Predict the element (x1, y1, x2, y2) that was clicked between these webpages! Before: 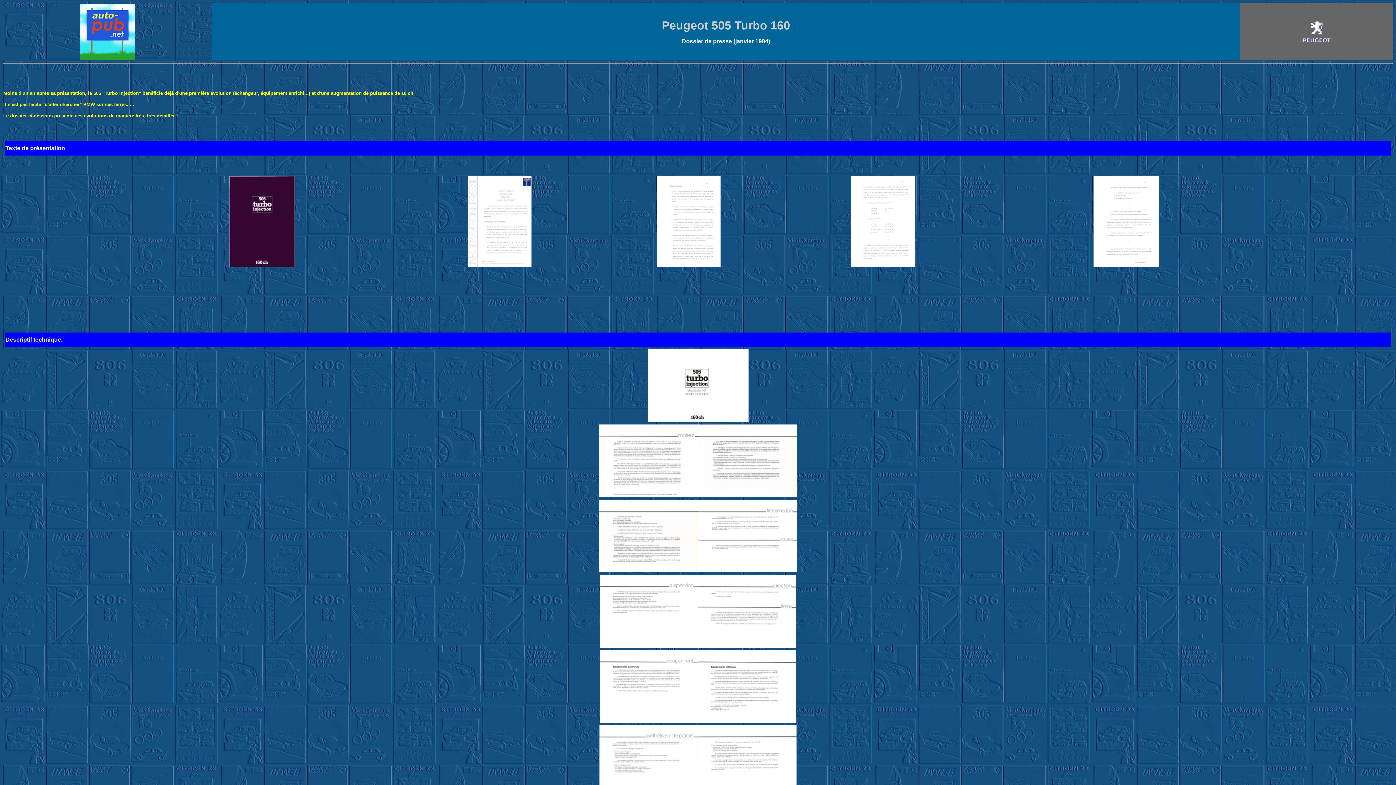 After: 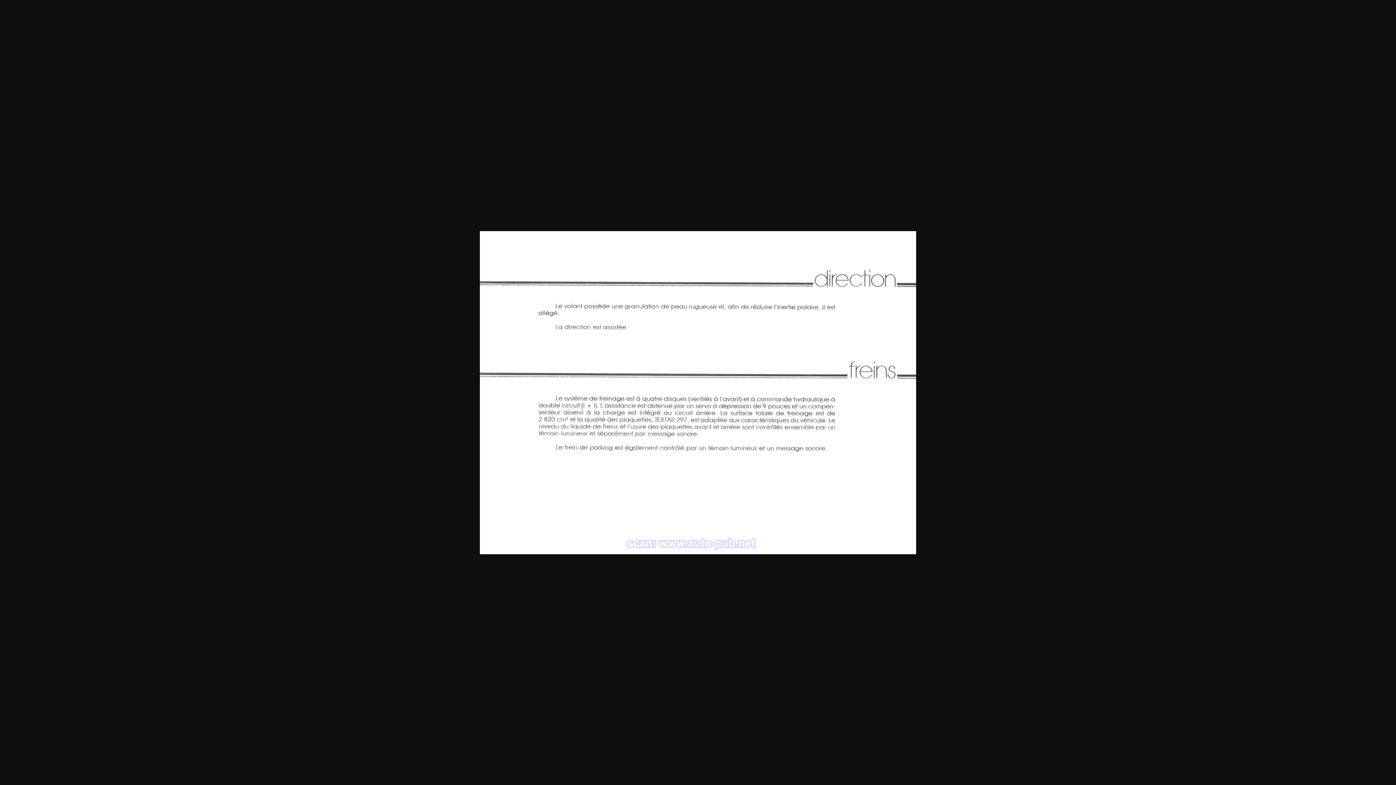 Action: bbox: (698, 642, 796, 649)